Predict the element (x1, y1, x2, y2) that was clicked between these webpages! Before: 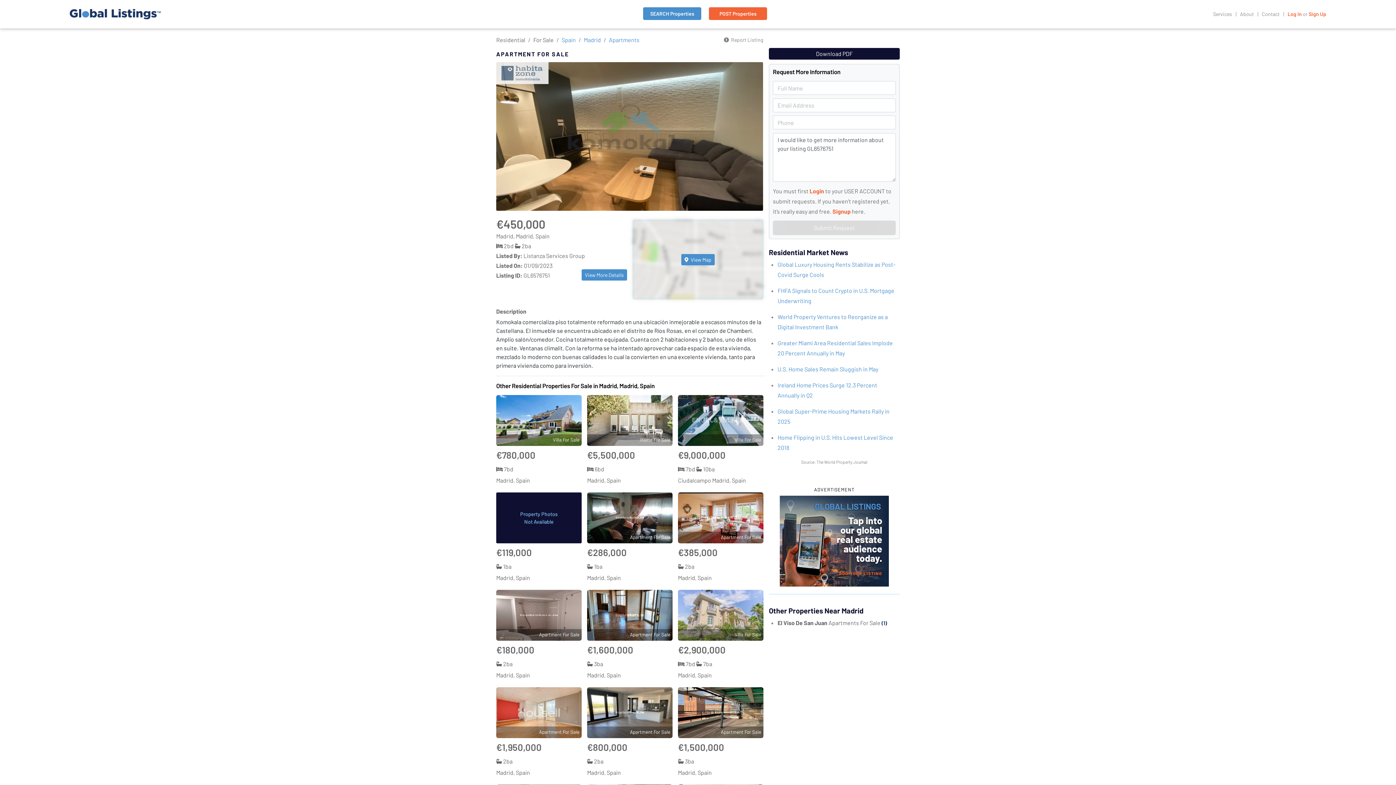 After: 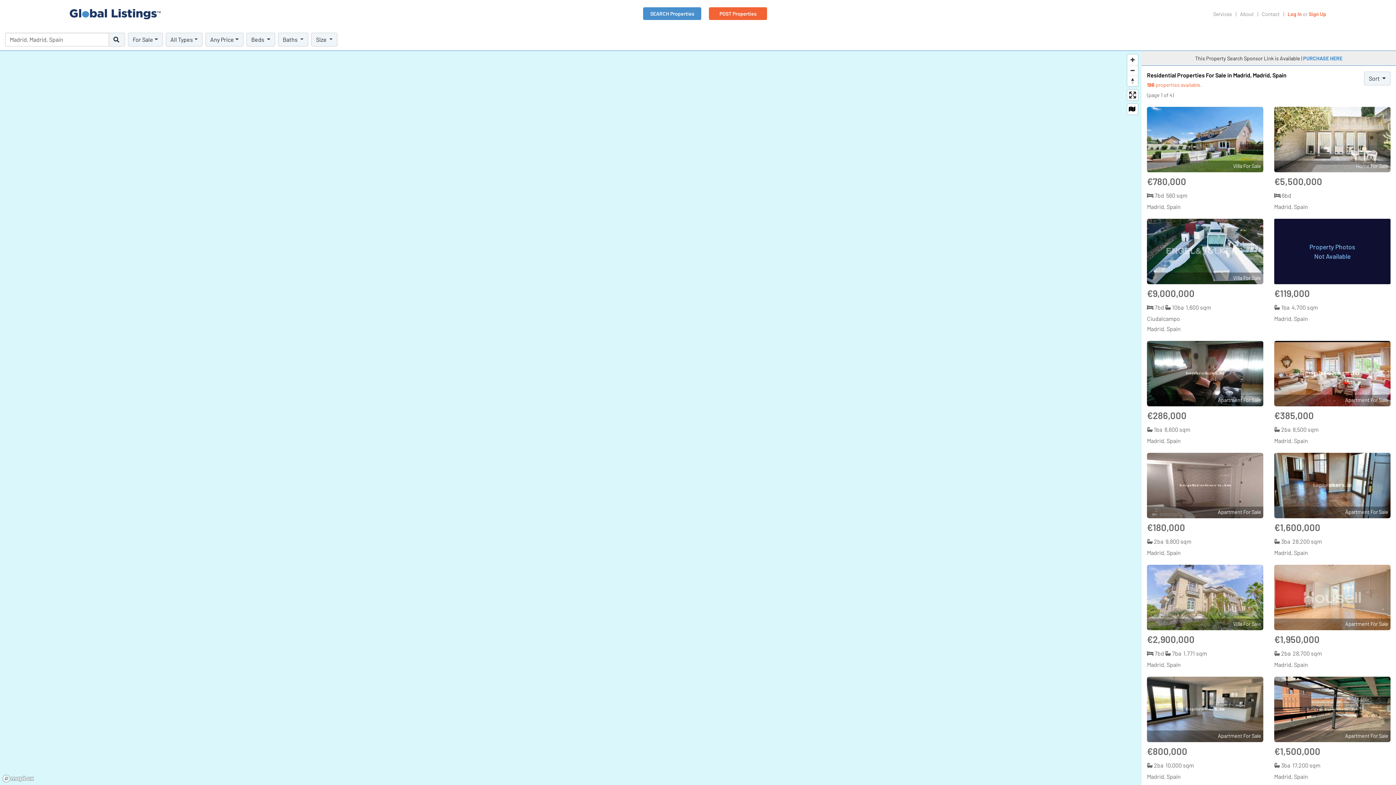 Action: label: Madrid bbox: (584, 36, 601, 43)